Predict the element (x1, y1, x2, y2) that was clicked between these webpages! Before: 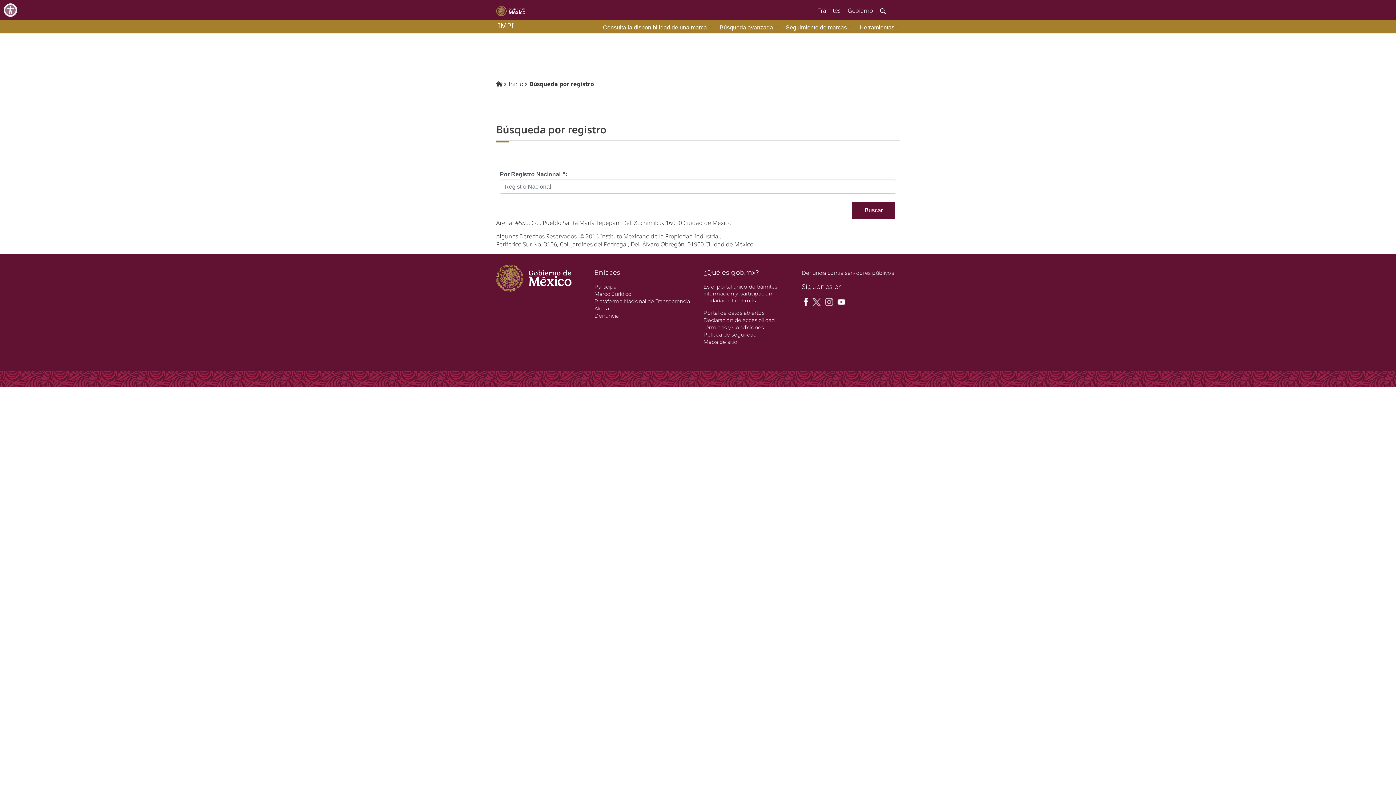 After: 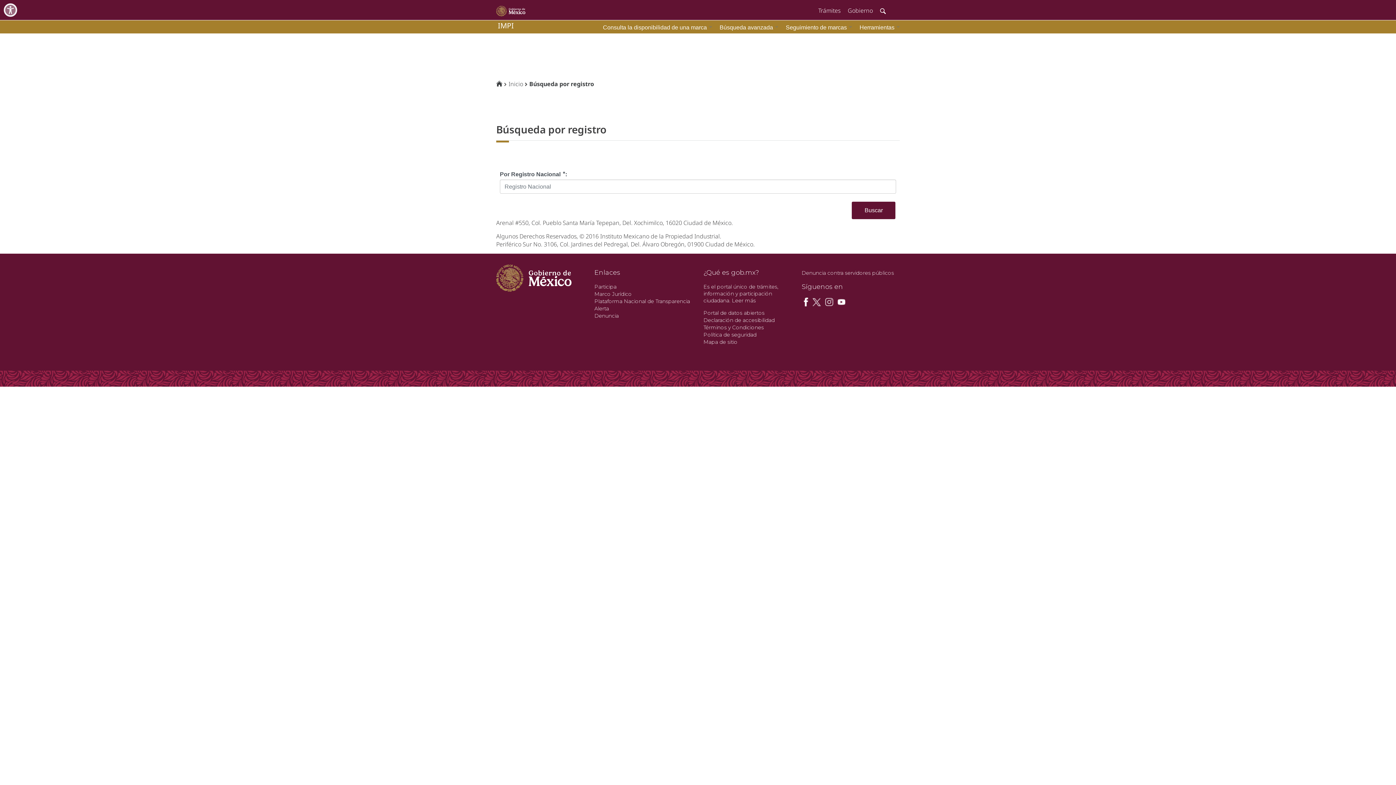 Action: label: Seguimiento de marcas bbox: (780, 21, 854, 33)